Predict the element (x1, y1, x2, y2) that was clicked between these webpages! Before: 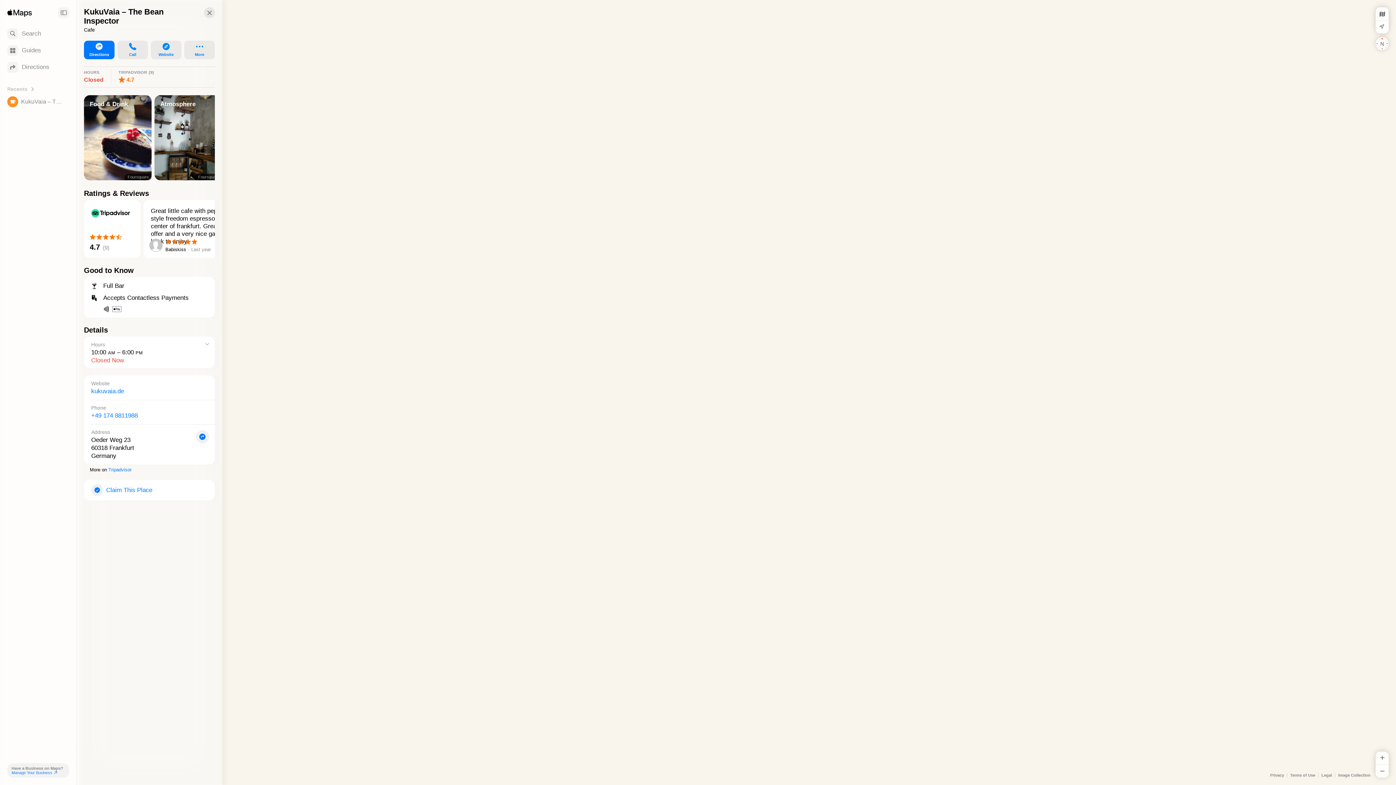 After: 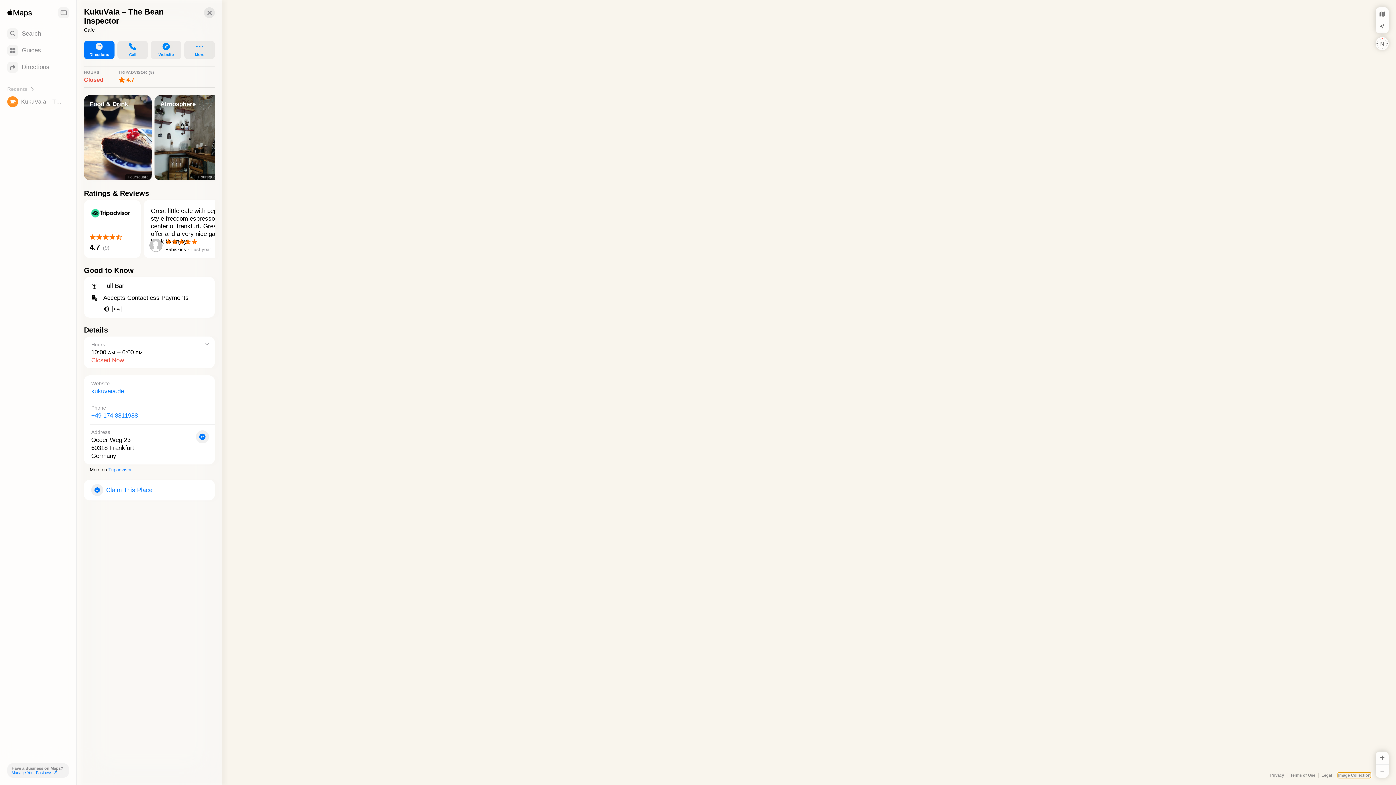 Action: bbox: (1338, 773, 1370, 778) label: Image Collection